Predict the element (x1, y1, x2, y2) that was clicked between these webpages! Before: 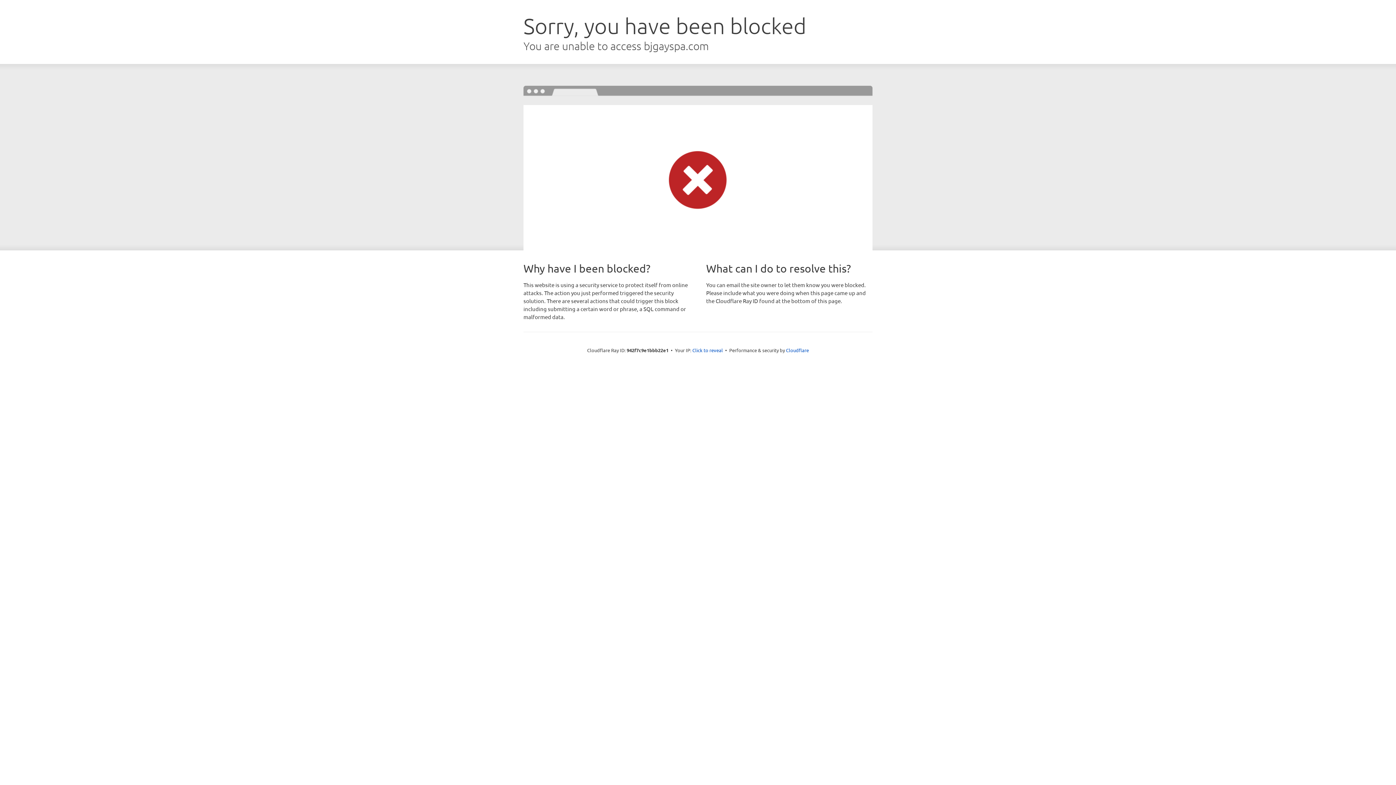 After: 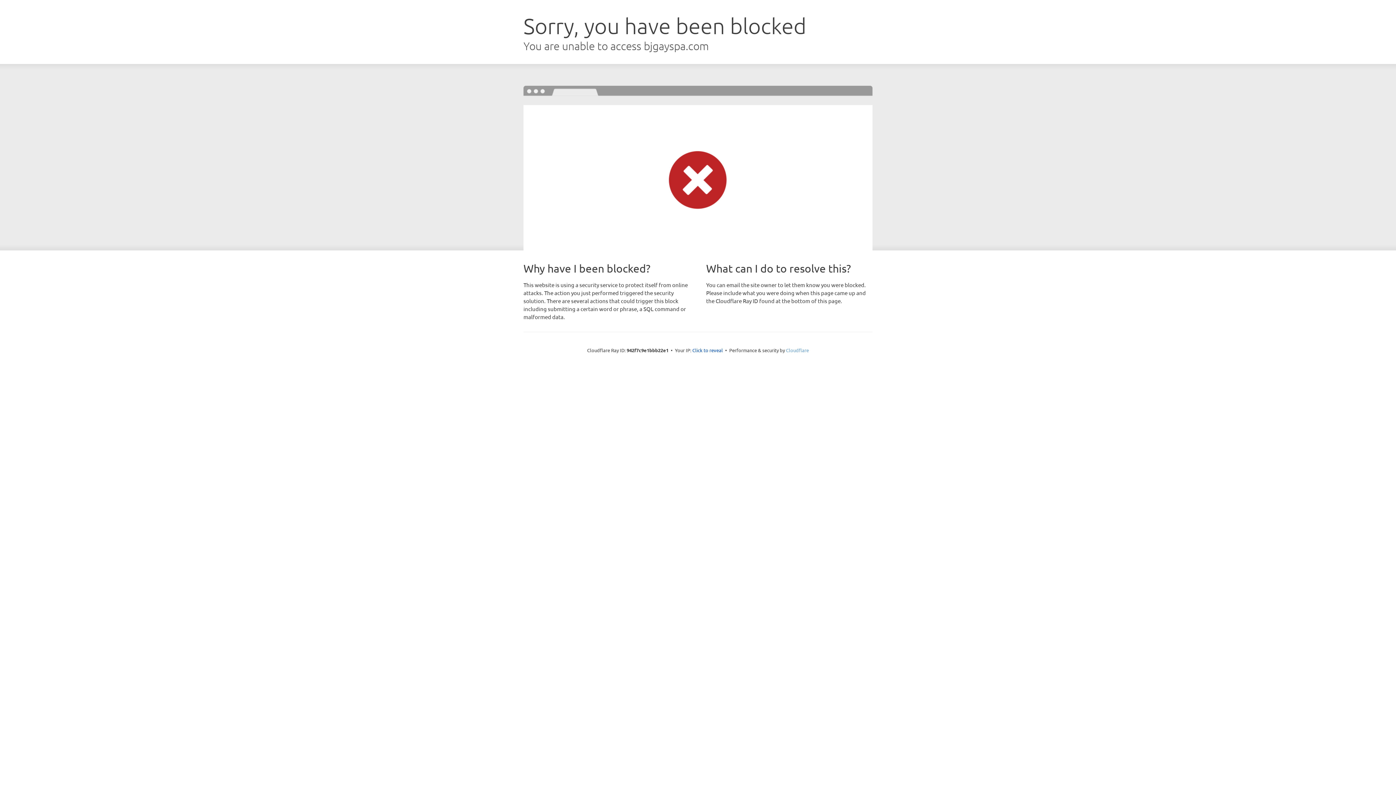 Action: bbox: (786, 347, 809, 353) label: Cloudflare